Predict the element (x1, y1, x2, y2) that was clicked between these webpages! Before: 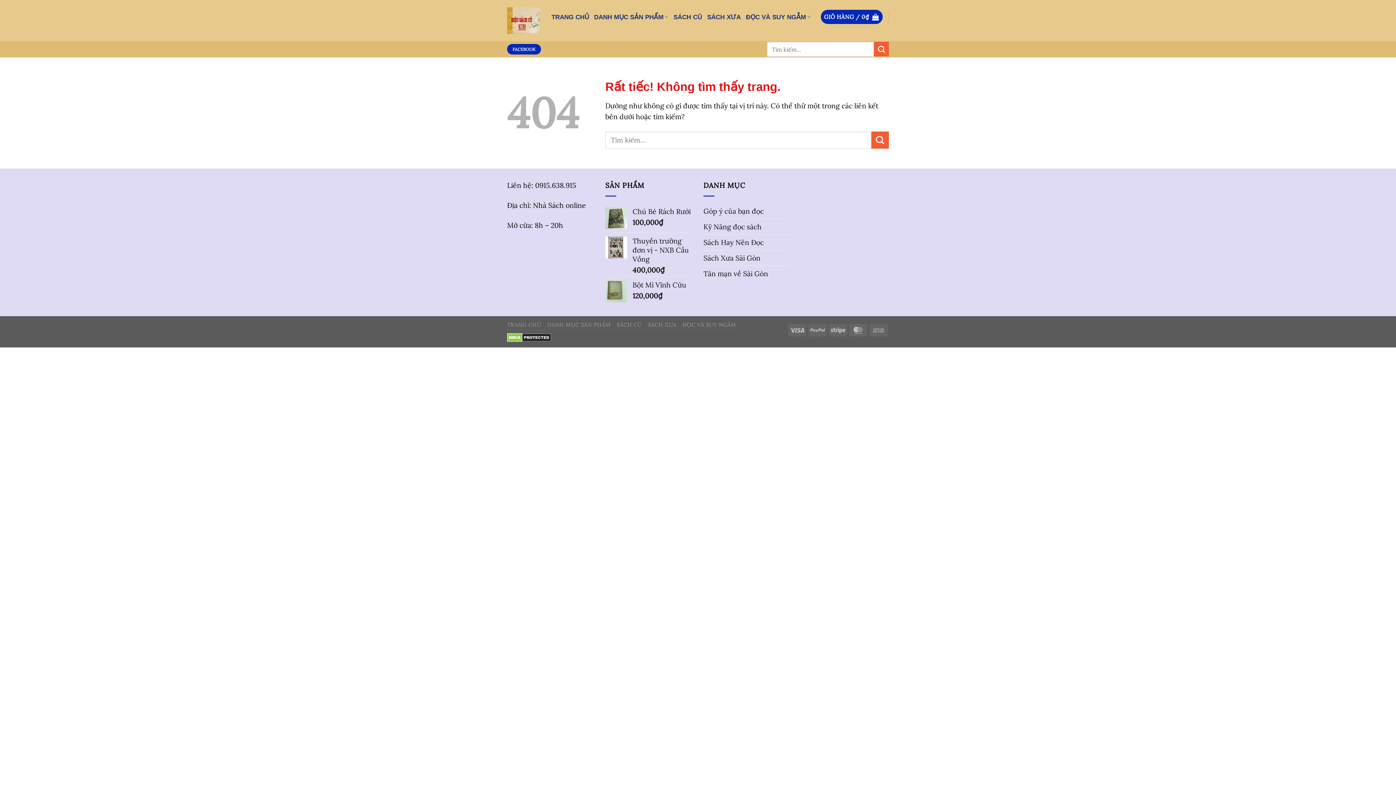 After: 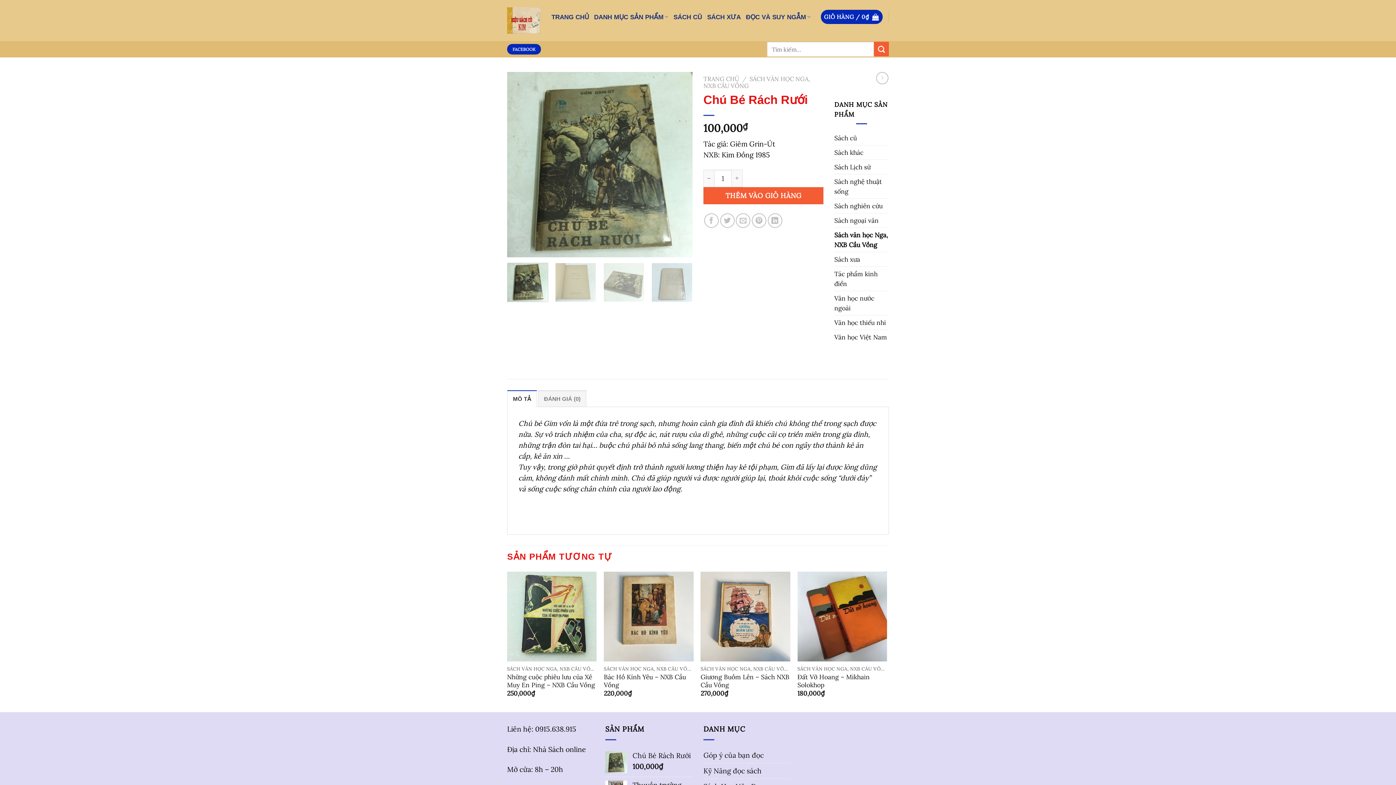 Action: label: Chú Bé Rách Rưới bbox: (632, 207, 692, 216)